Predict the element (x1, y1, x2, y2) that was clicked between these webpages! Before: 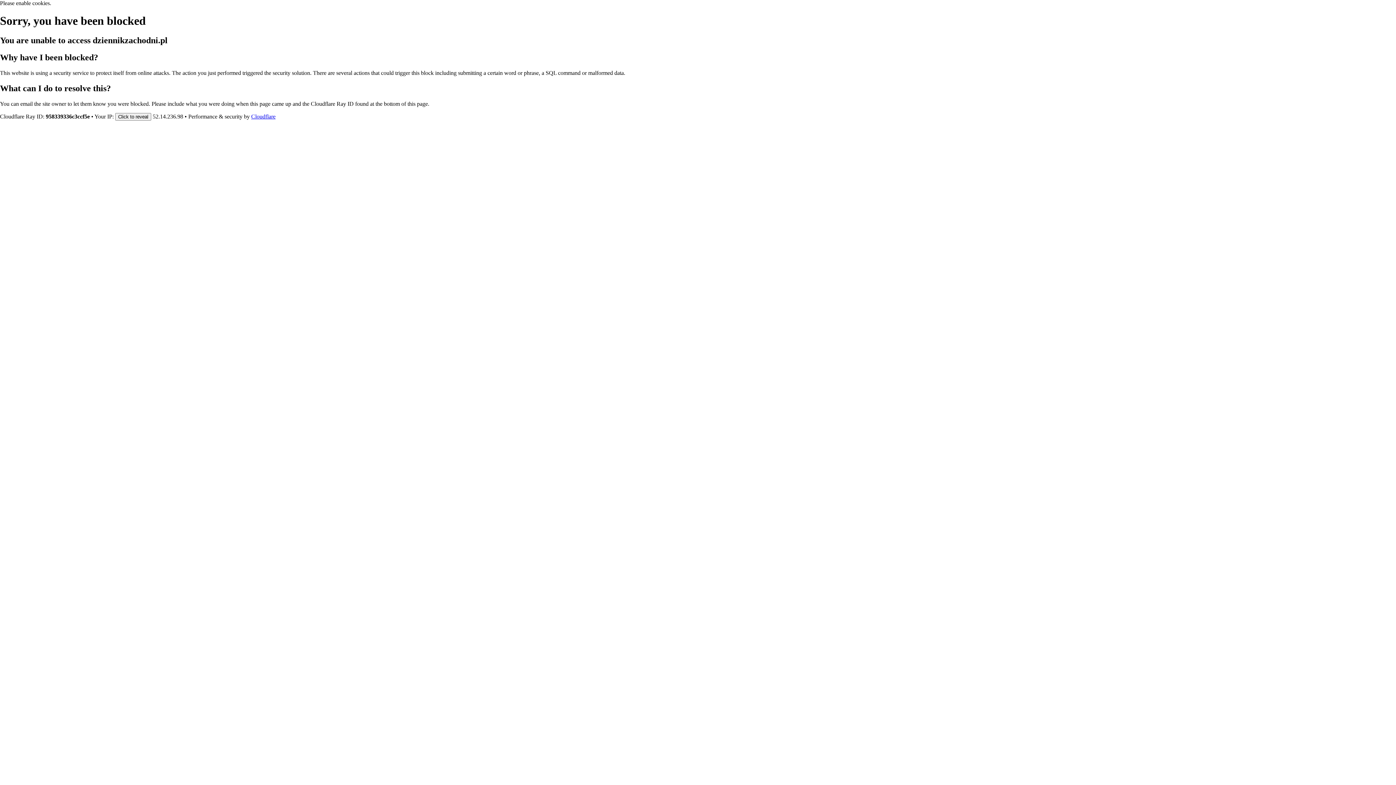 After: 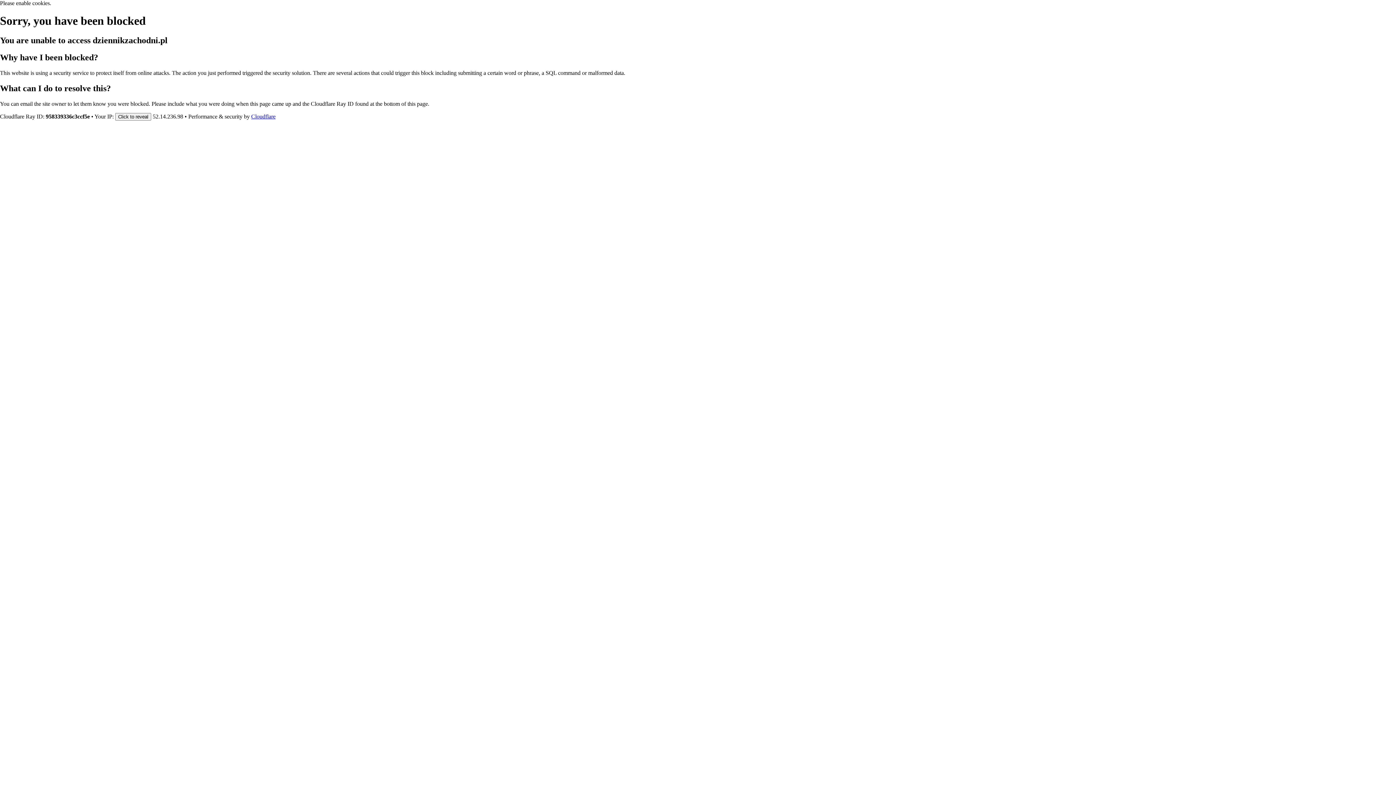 Action: bbox: (251, 113, 275, 119) label: Cloudflare